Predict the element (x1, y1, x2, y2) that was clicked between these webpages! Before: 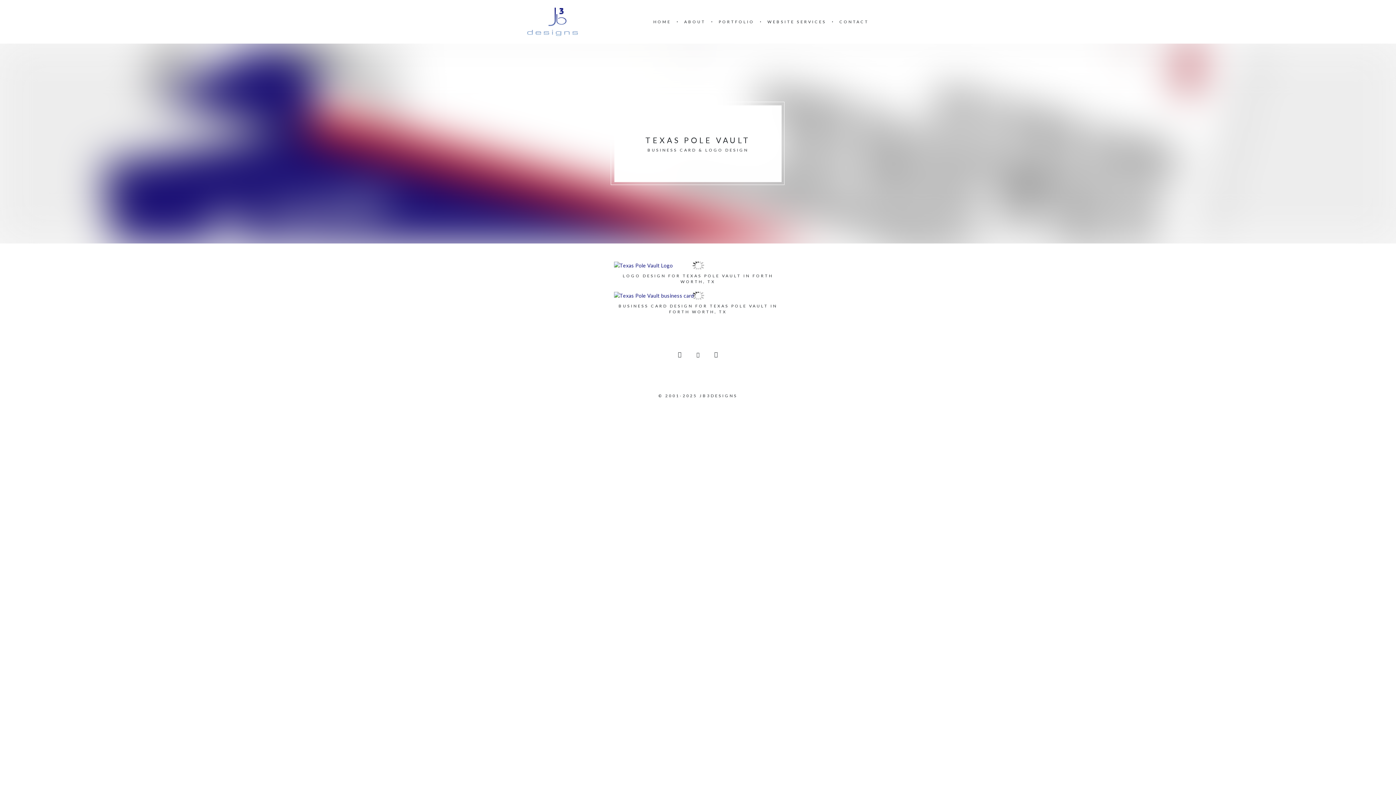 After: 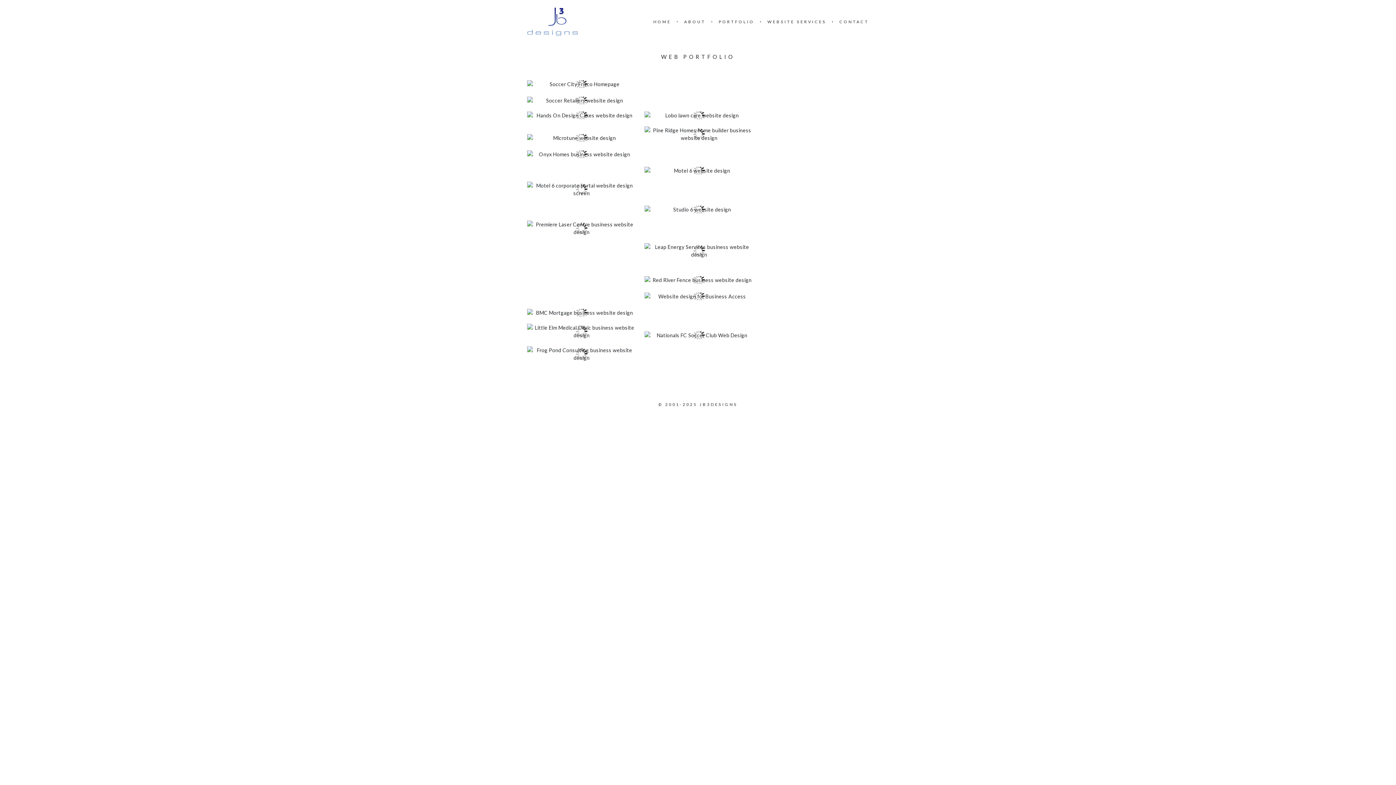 Action: label: PORTFOLIO bbox: (718, 19, 754, 24)